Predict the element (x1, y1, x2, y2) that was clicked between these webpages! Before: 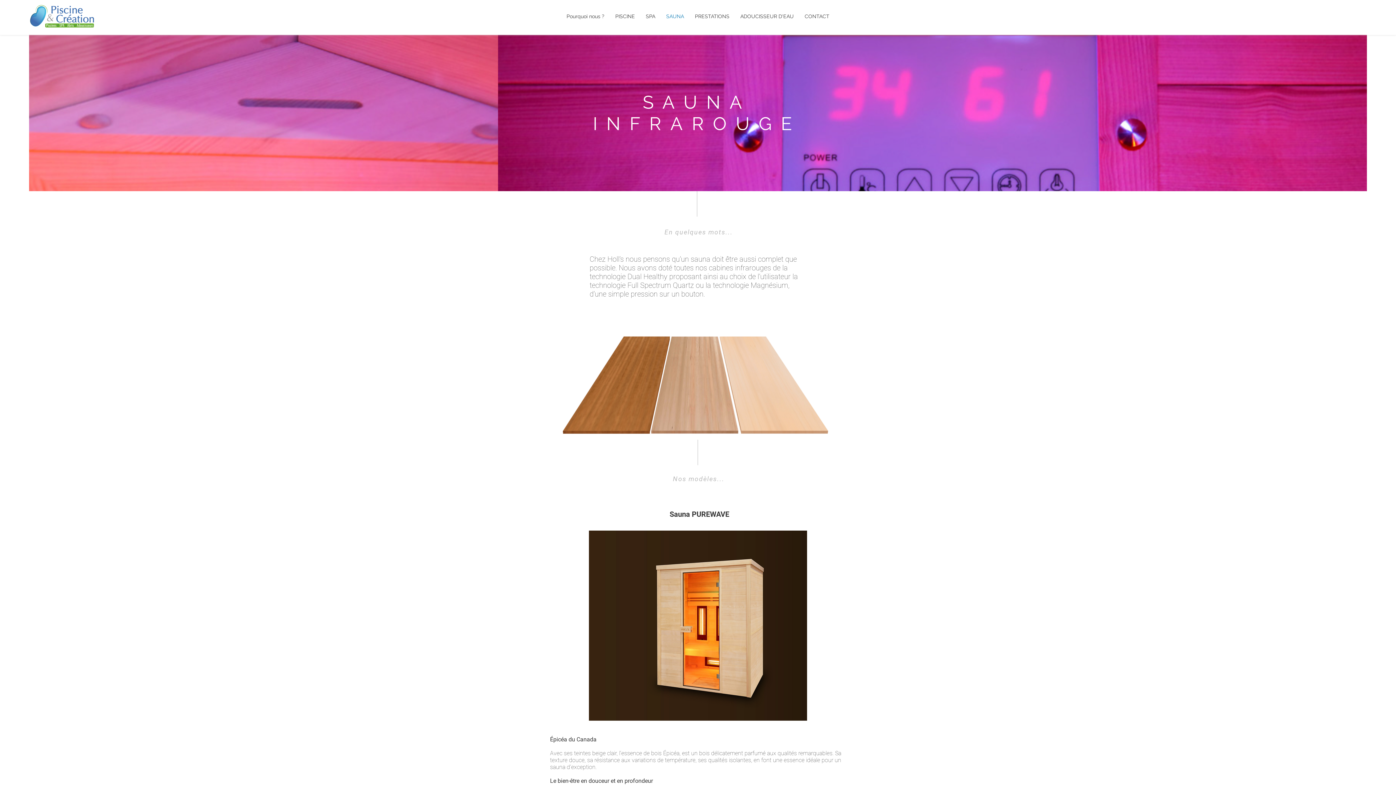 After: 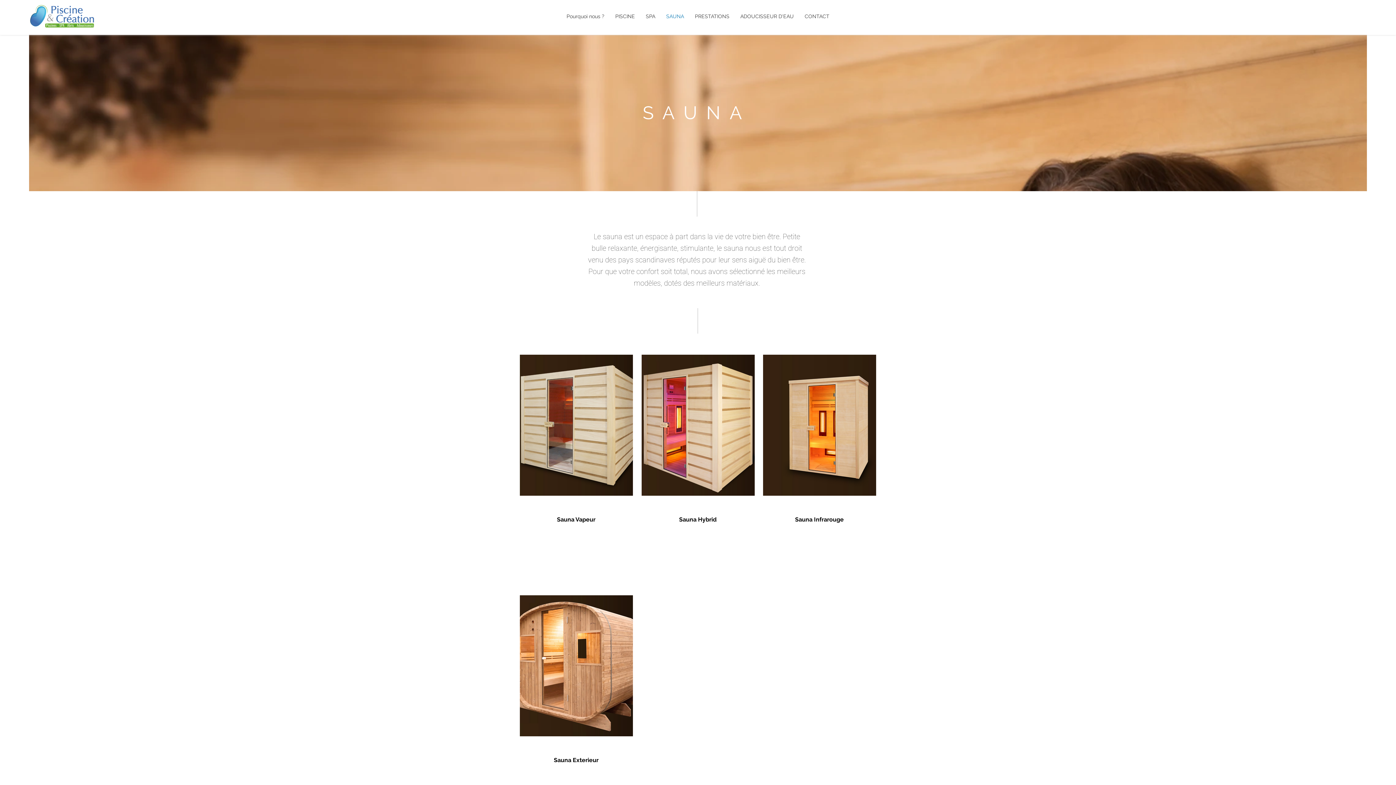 Action: label: SAUNA bbox: (660, 7, 689, 25)